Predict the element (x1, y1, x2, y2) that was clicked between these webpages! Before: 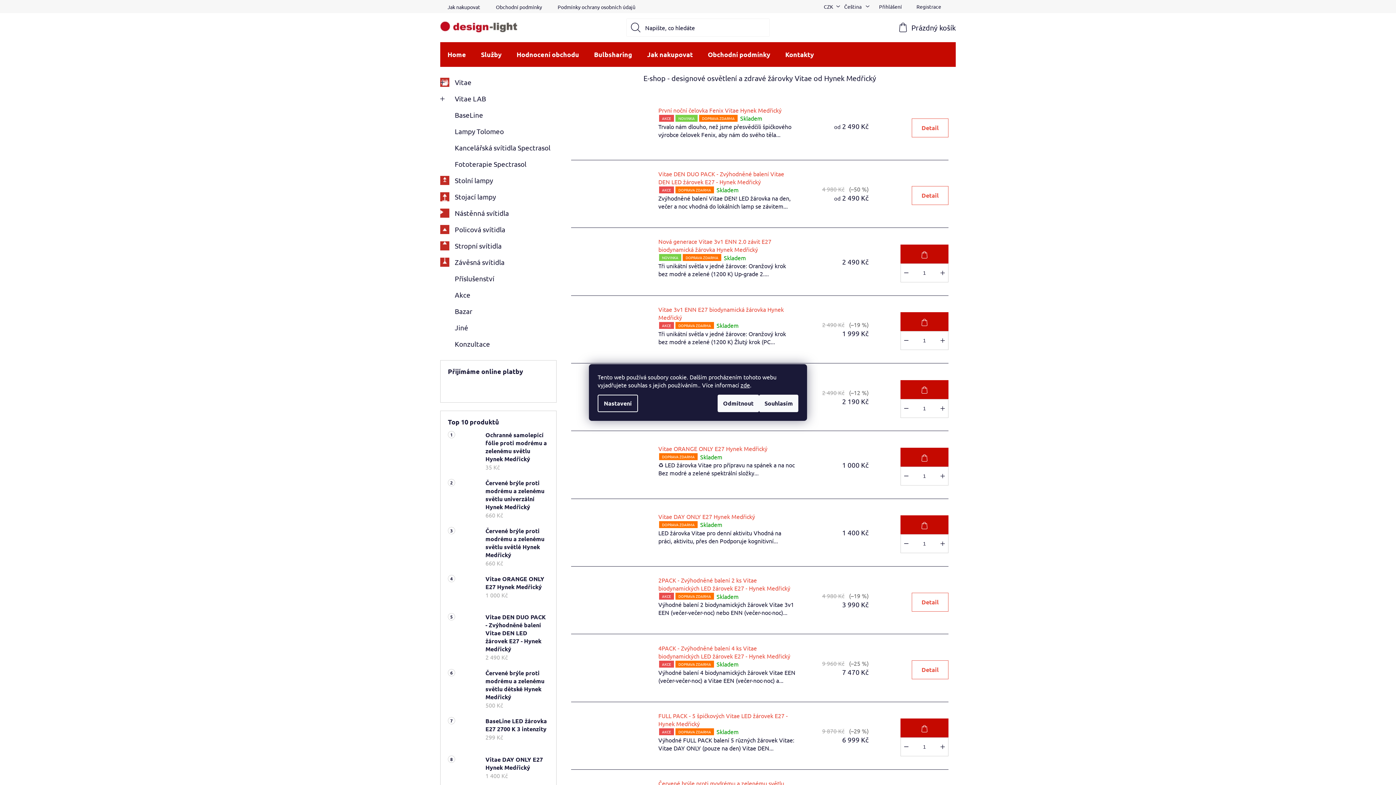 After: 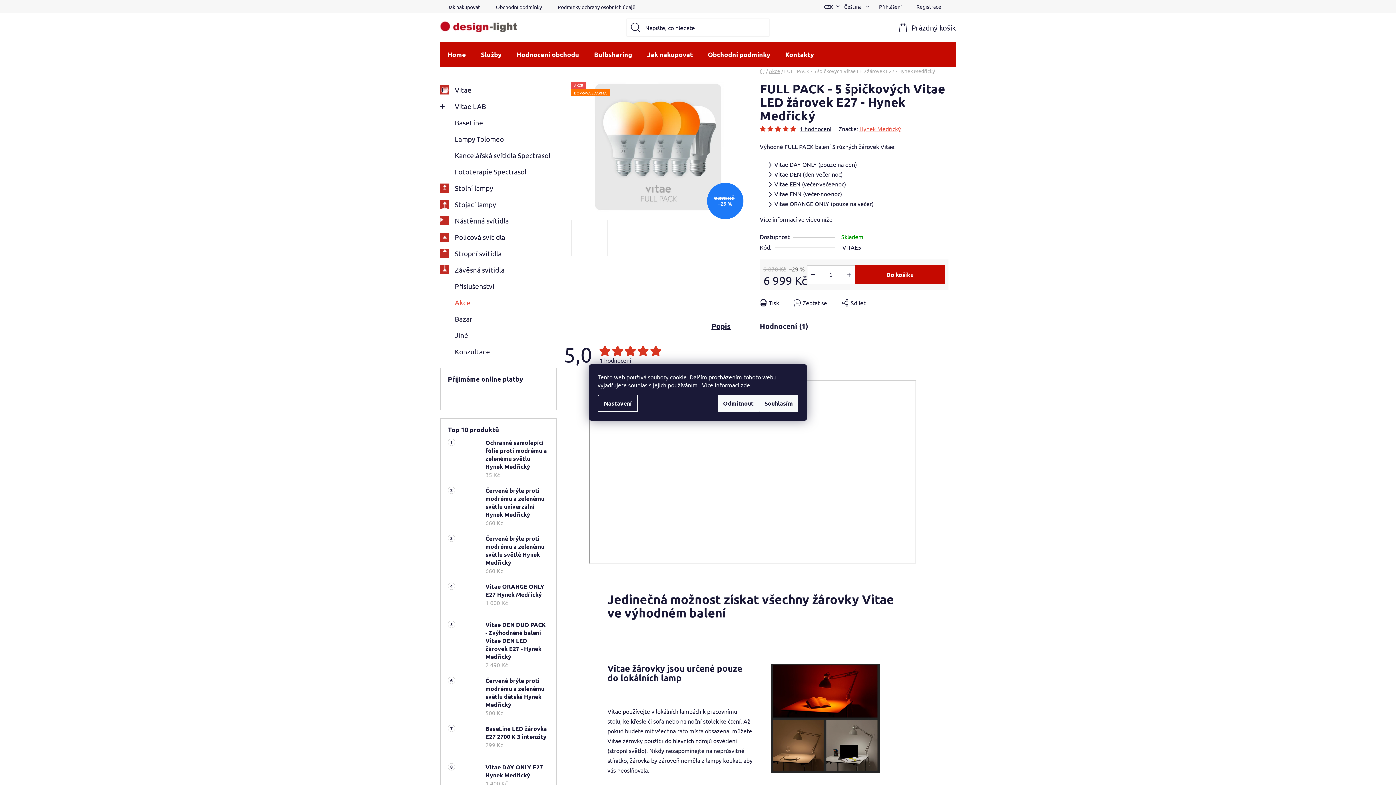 Action: bbox: (571, 706, 651, 766)